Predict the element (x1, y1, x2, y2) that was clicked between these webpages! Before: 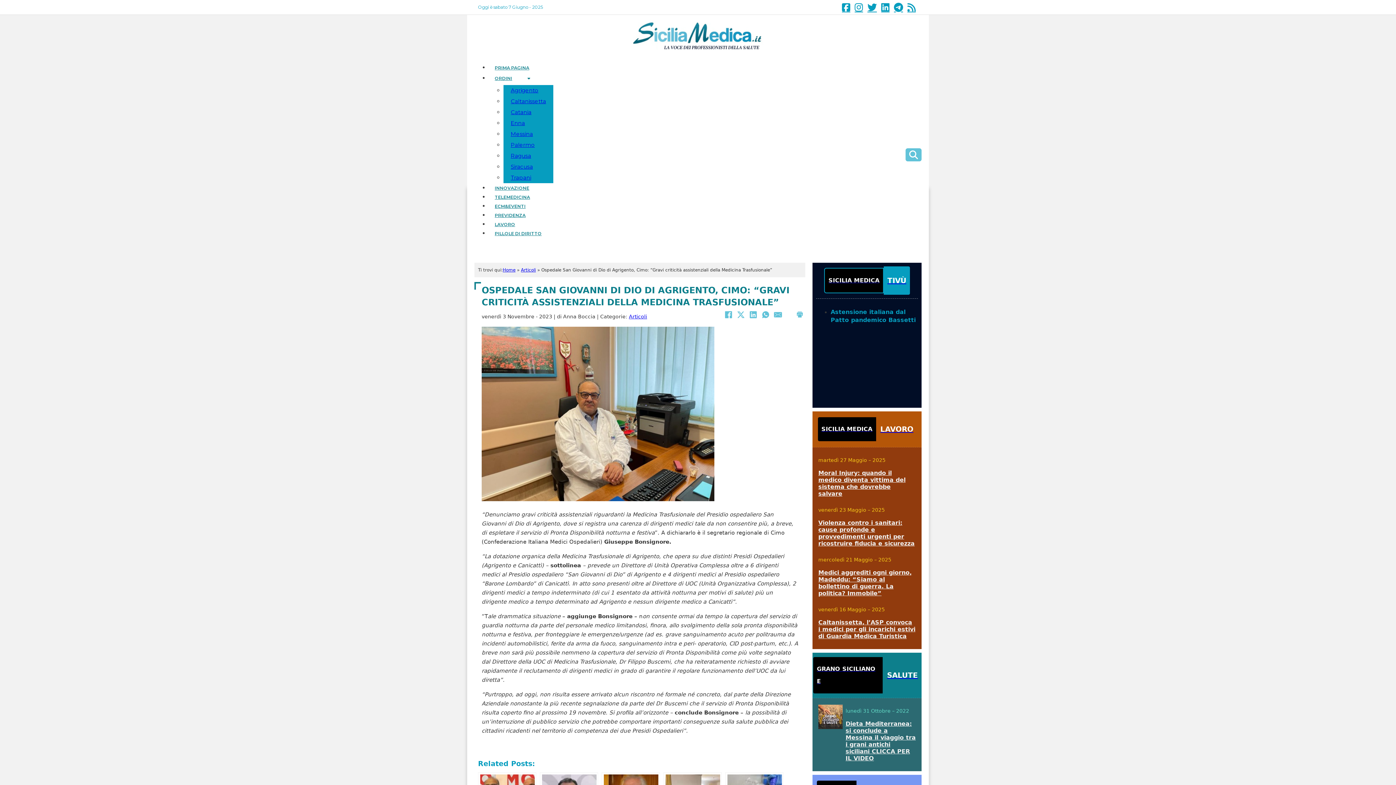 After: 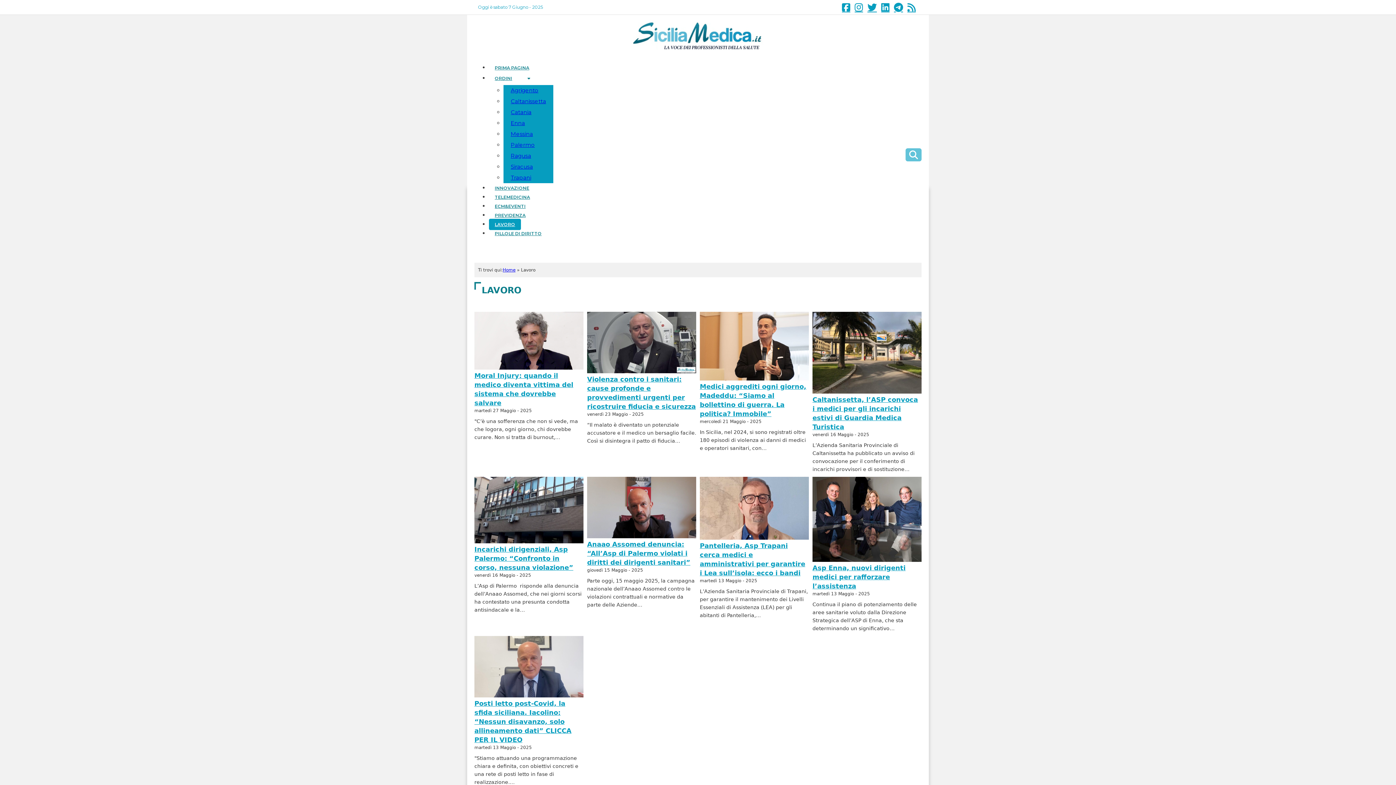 Action: bbox: (489, 218, 521, 230) label: LAVORO